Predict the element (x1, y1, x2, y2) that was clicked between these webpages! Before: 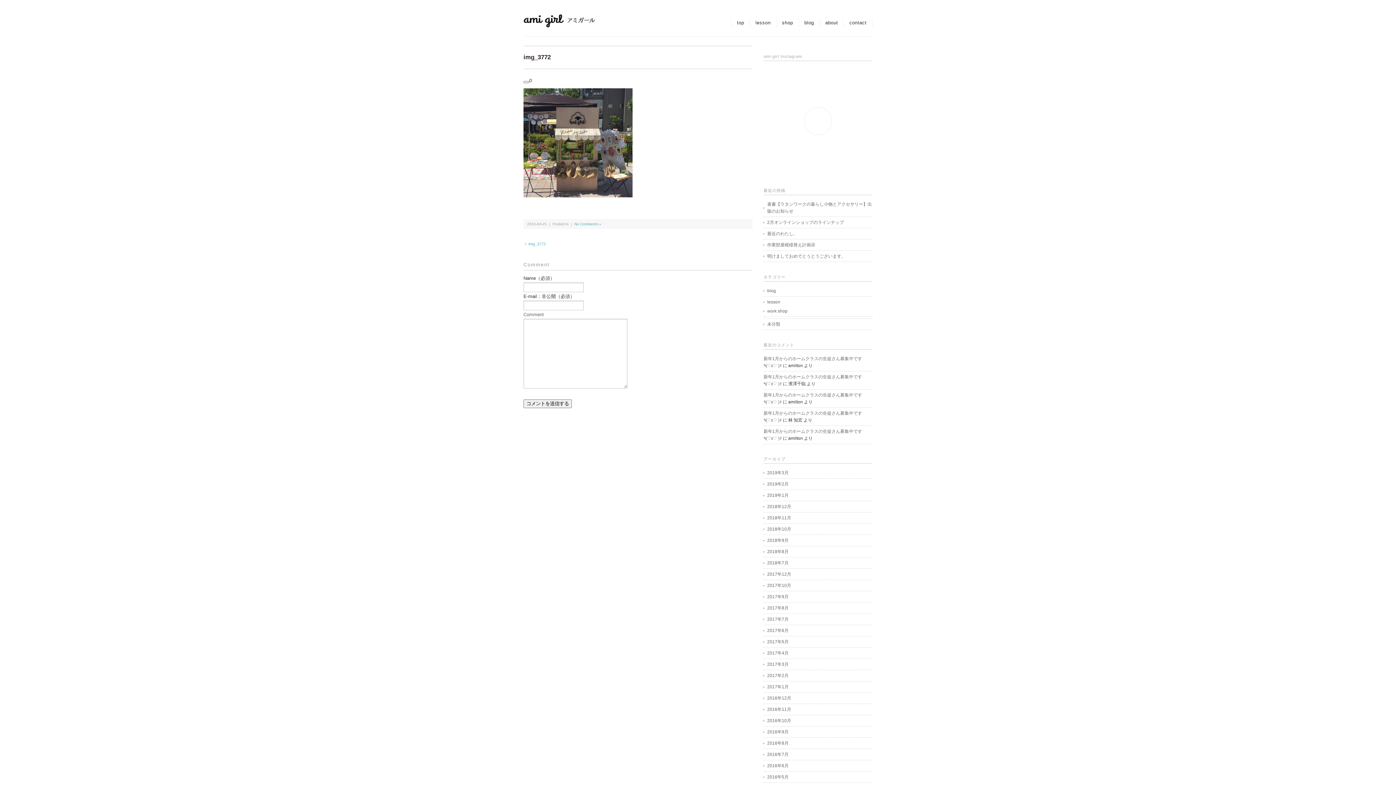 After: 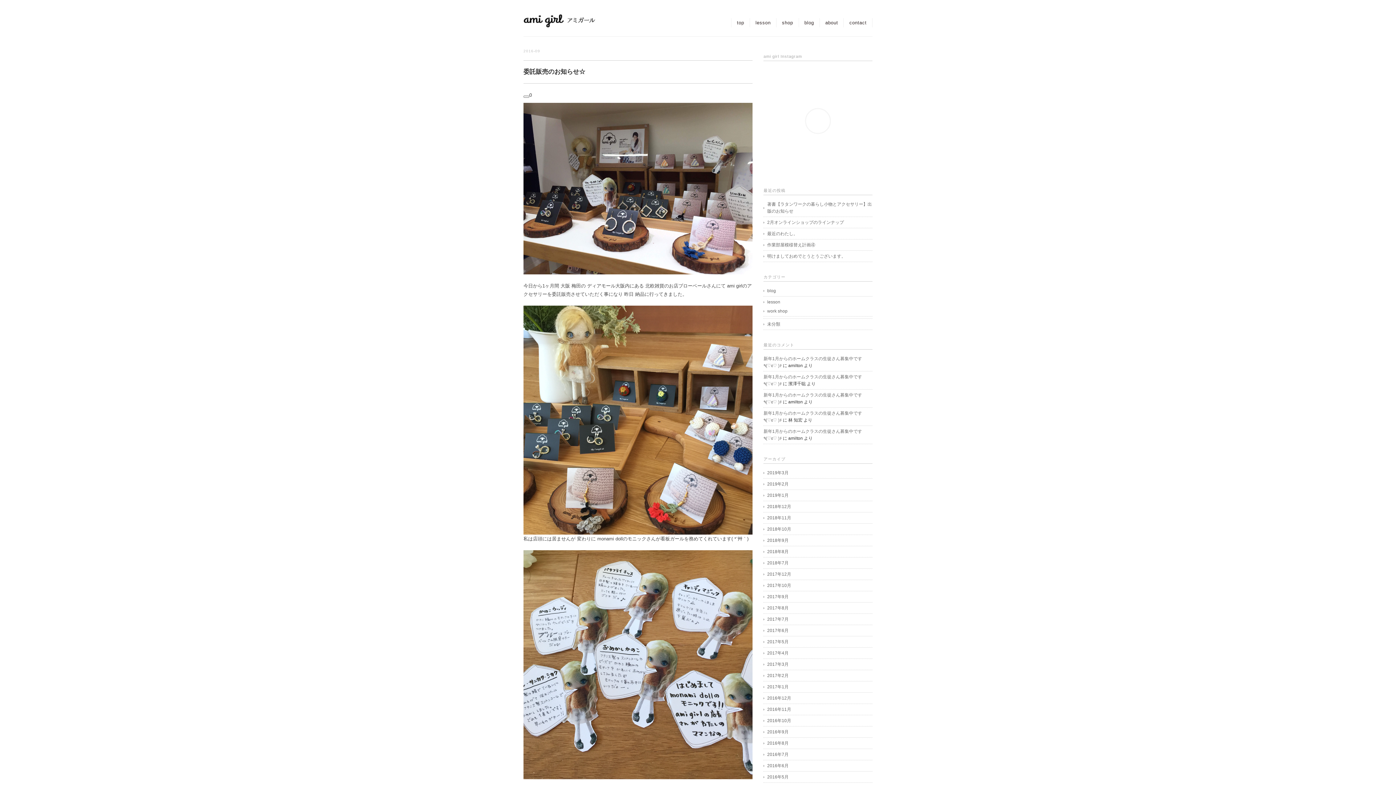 Action: label: 2016年9月 bbox: (763, 729, 872, 736)